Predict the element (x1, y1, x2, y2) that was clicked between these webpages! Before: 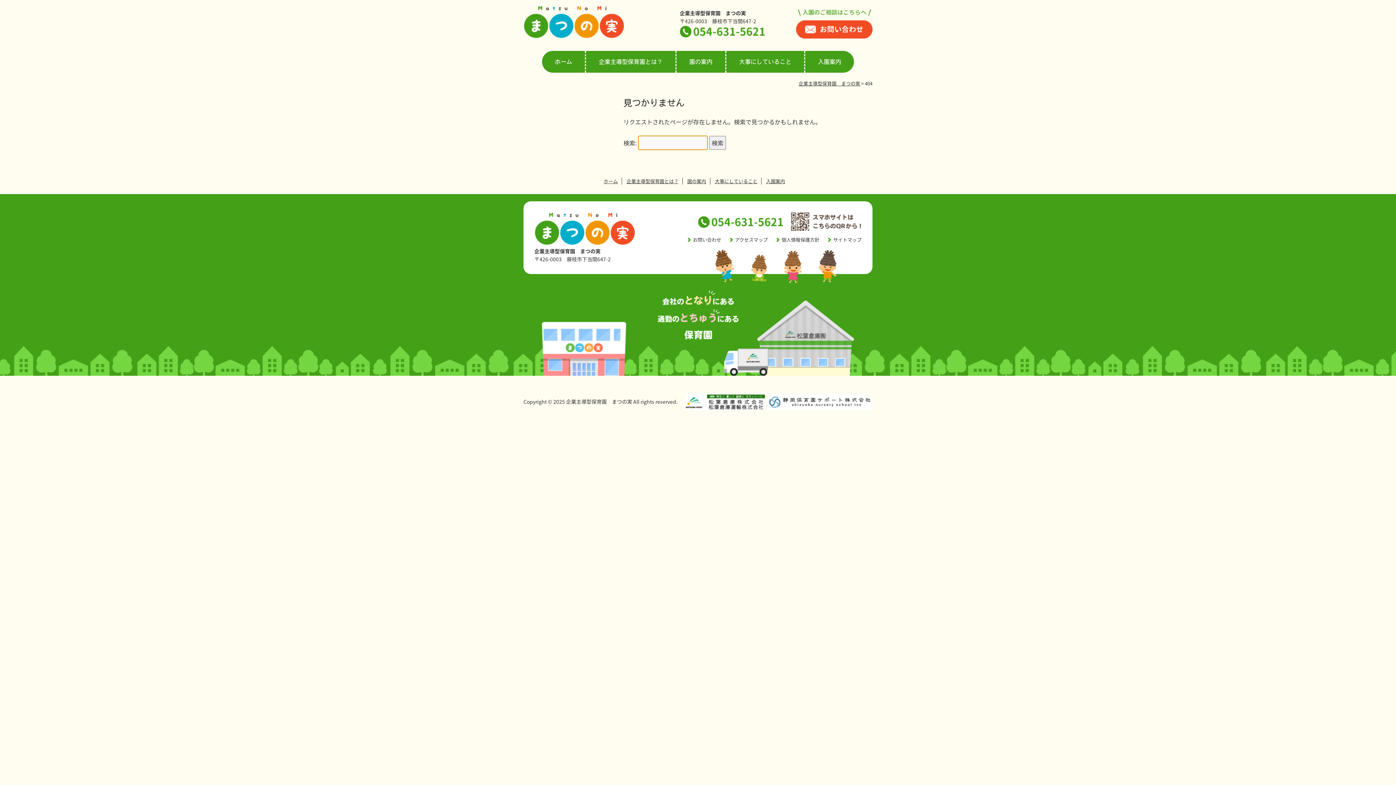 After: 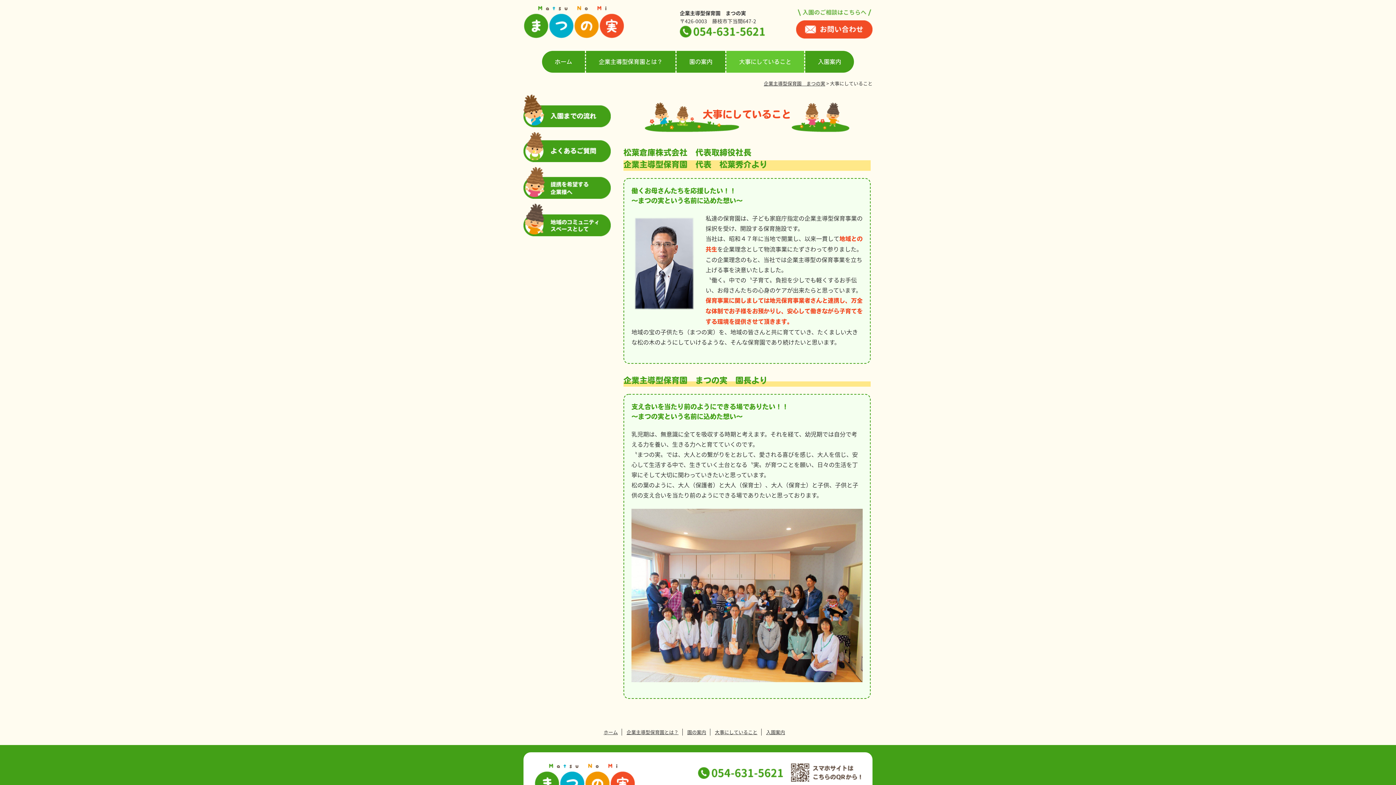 Action: bbox: (715, 177, 757, 184) label: 大事にしていること